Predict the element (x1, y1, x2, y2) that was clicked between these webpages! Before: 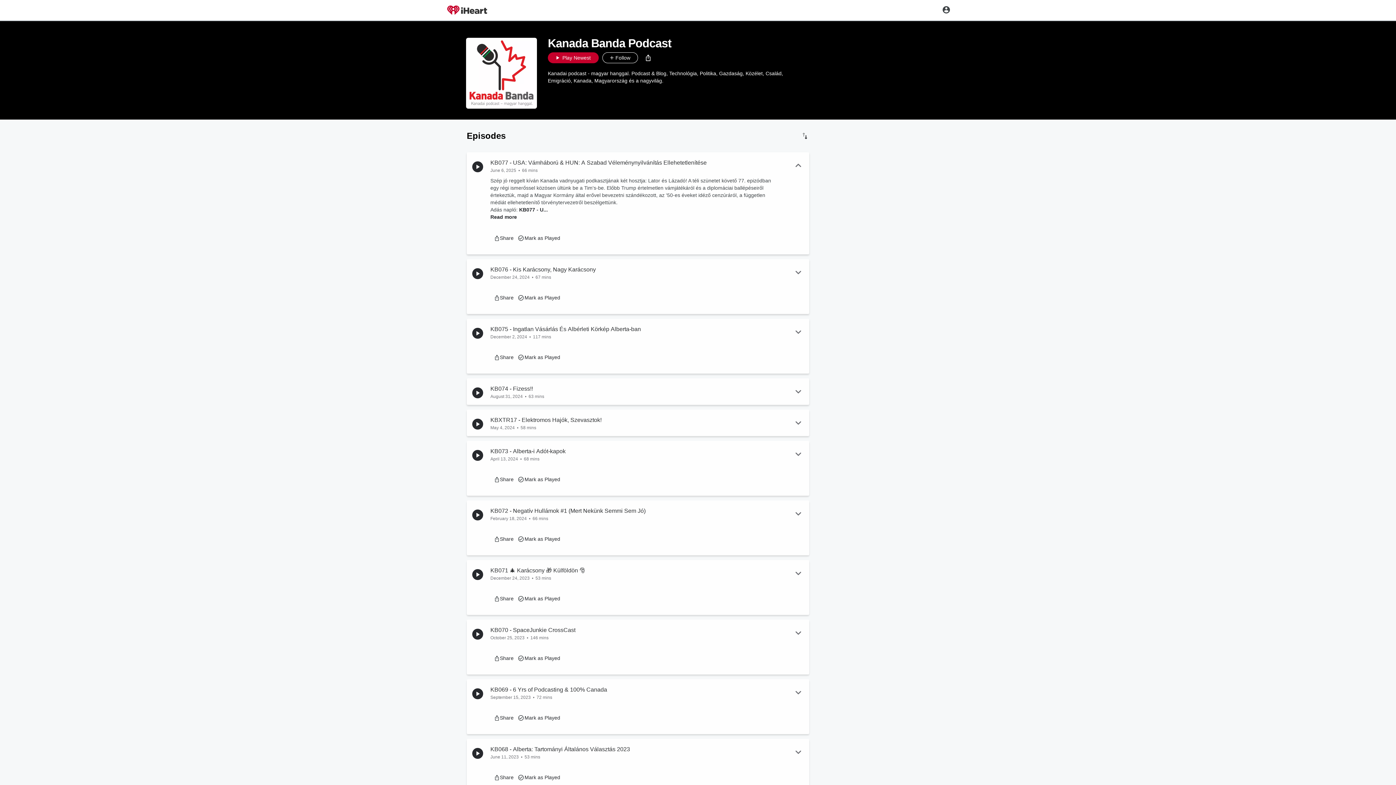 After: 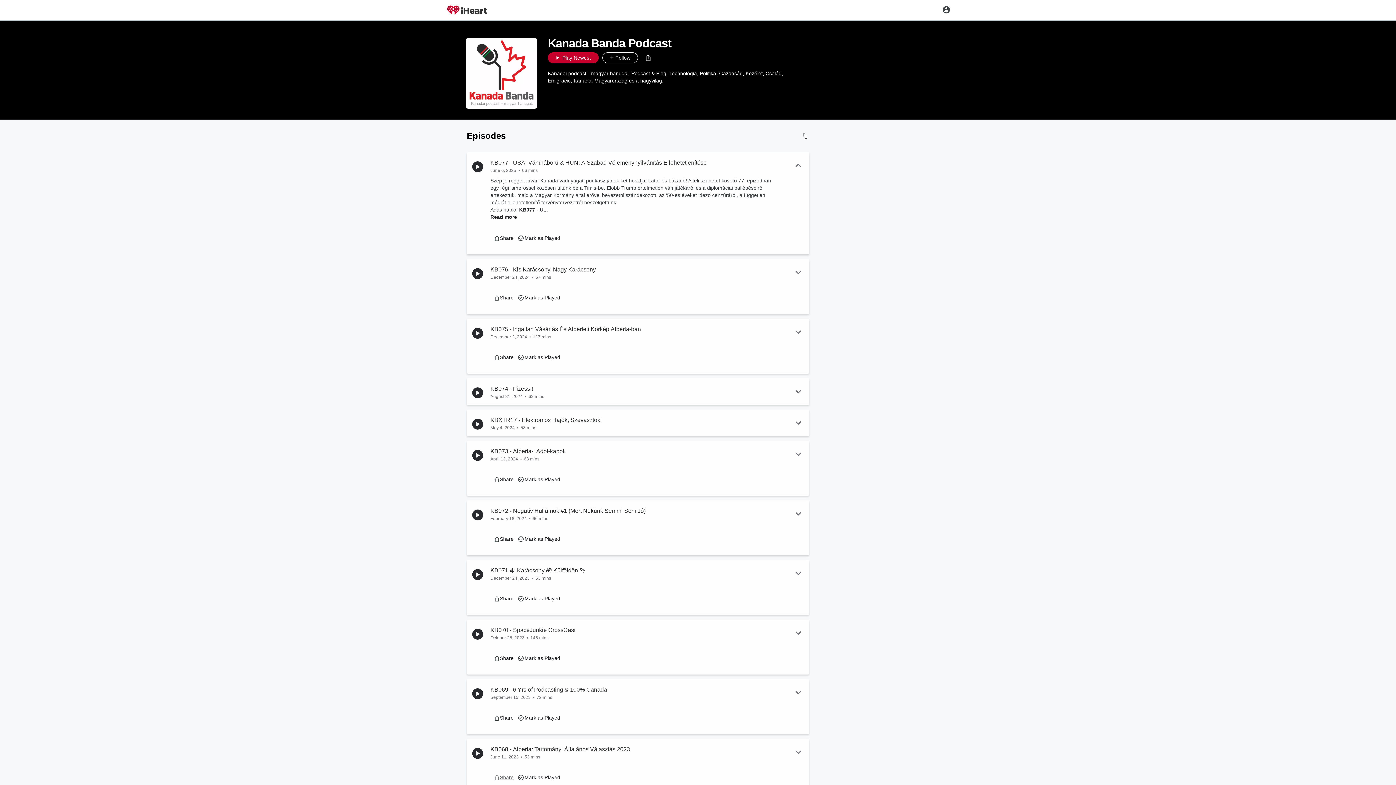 Action: label: More bbox: (490, 770, 517, 785)